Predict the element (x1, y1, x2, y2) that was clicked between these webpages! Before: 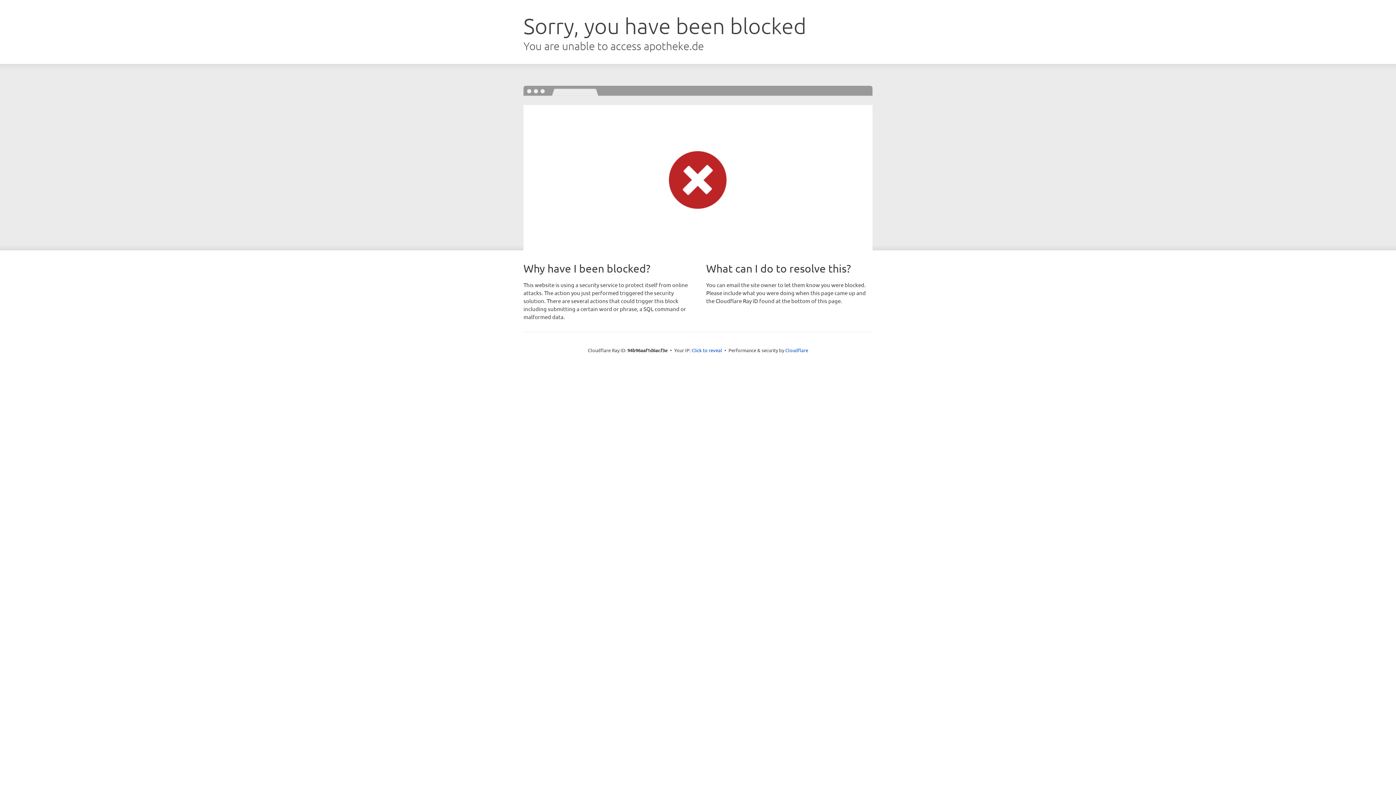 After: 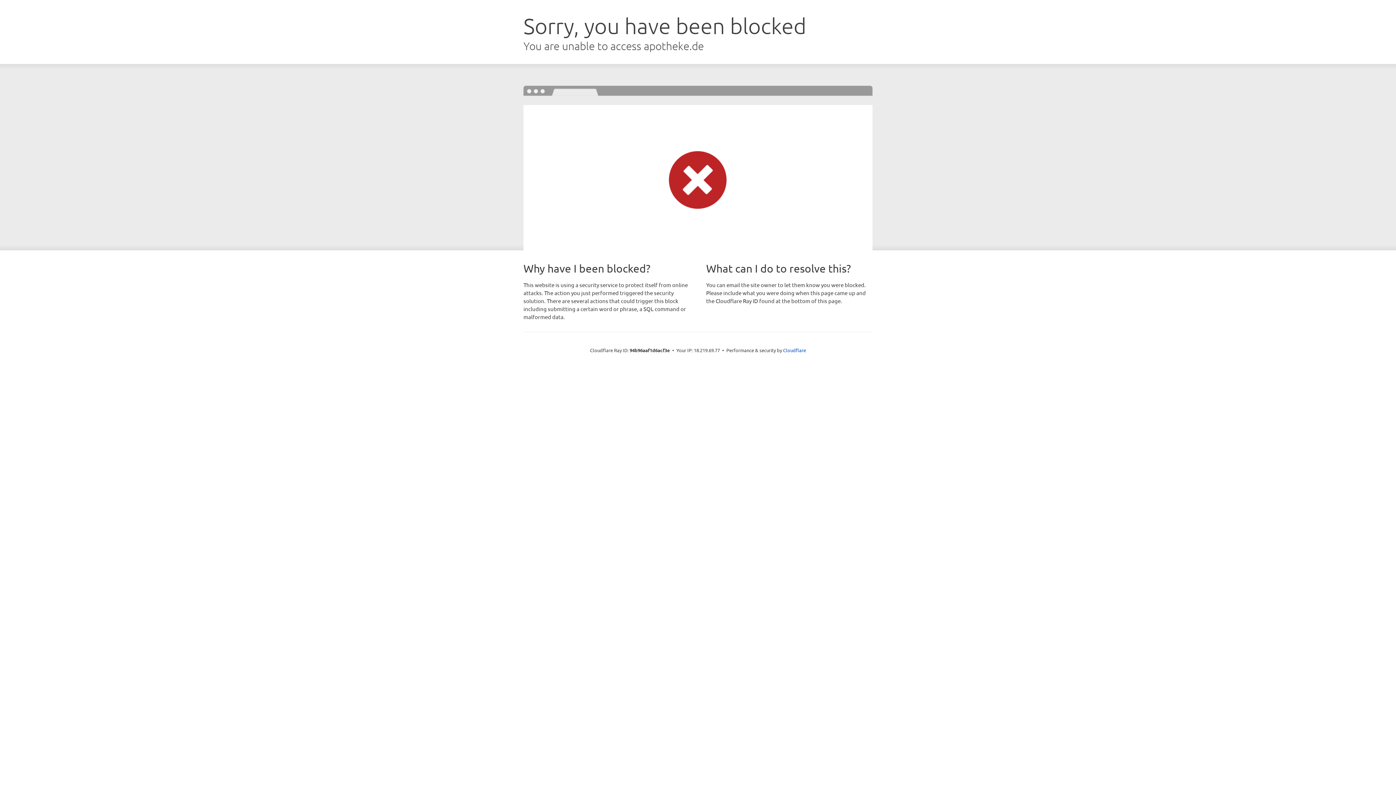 Action: bbox: (691, 346, 722, 353) label: Click to reveal